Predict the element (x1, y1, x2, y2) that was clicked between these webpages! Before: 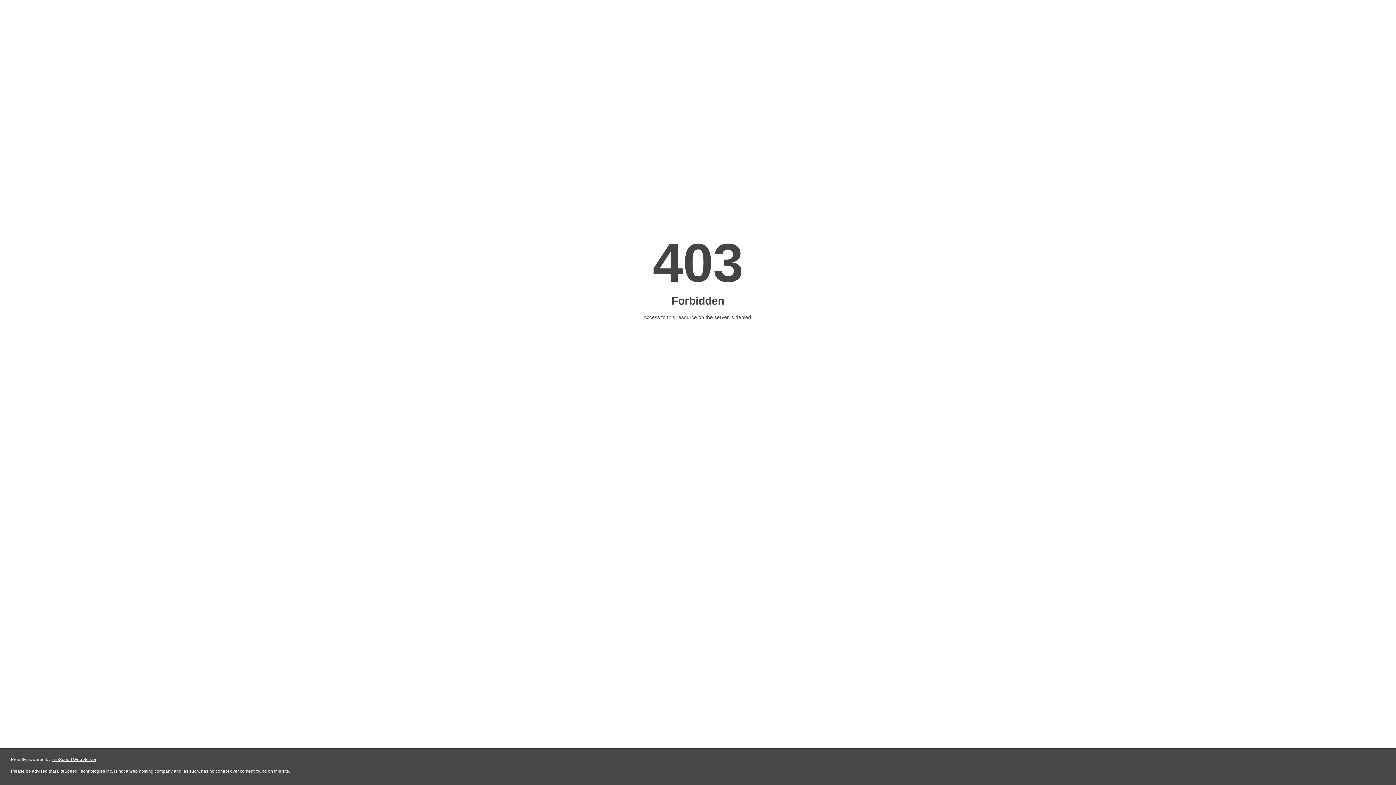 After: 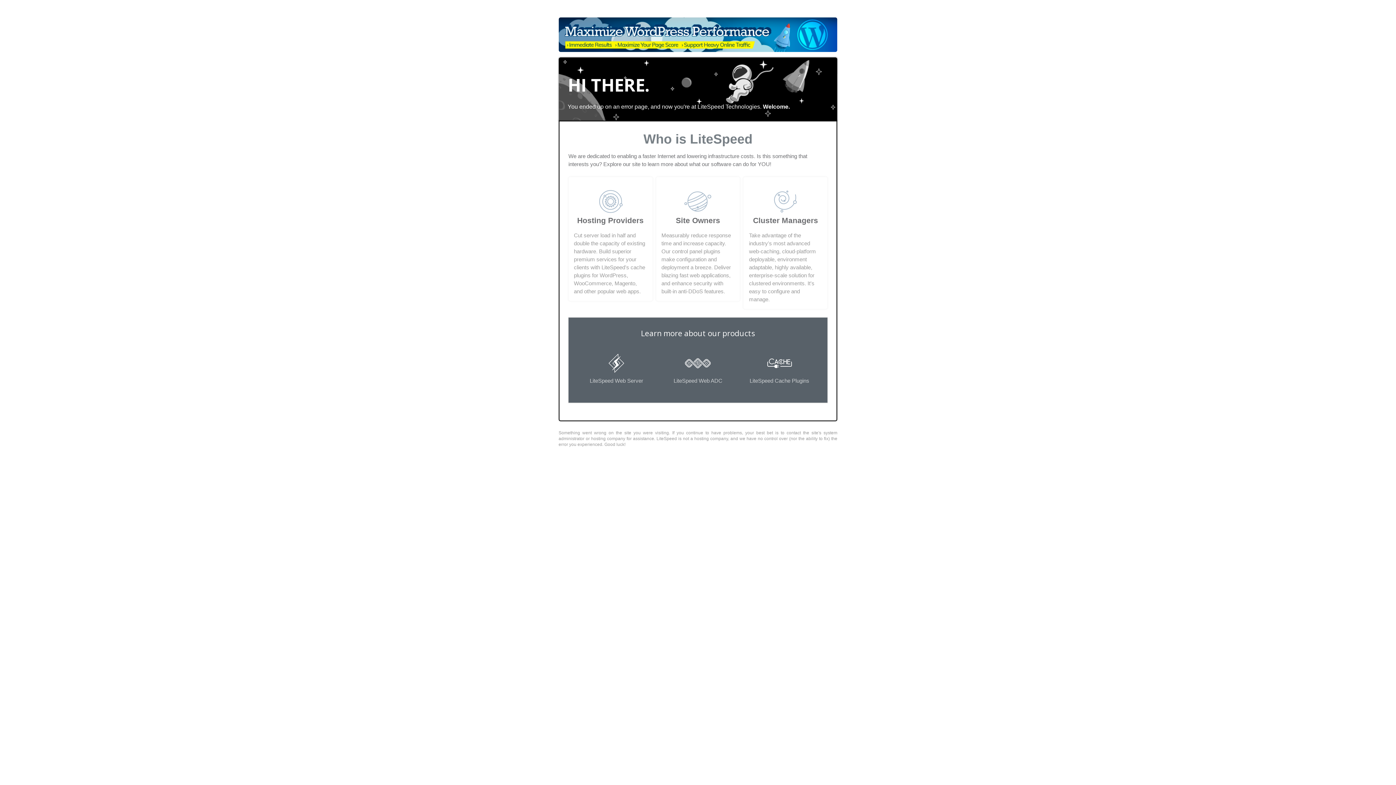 Action: bbox: (51, 757, 96, 762) label: LiteSpeed Web Server